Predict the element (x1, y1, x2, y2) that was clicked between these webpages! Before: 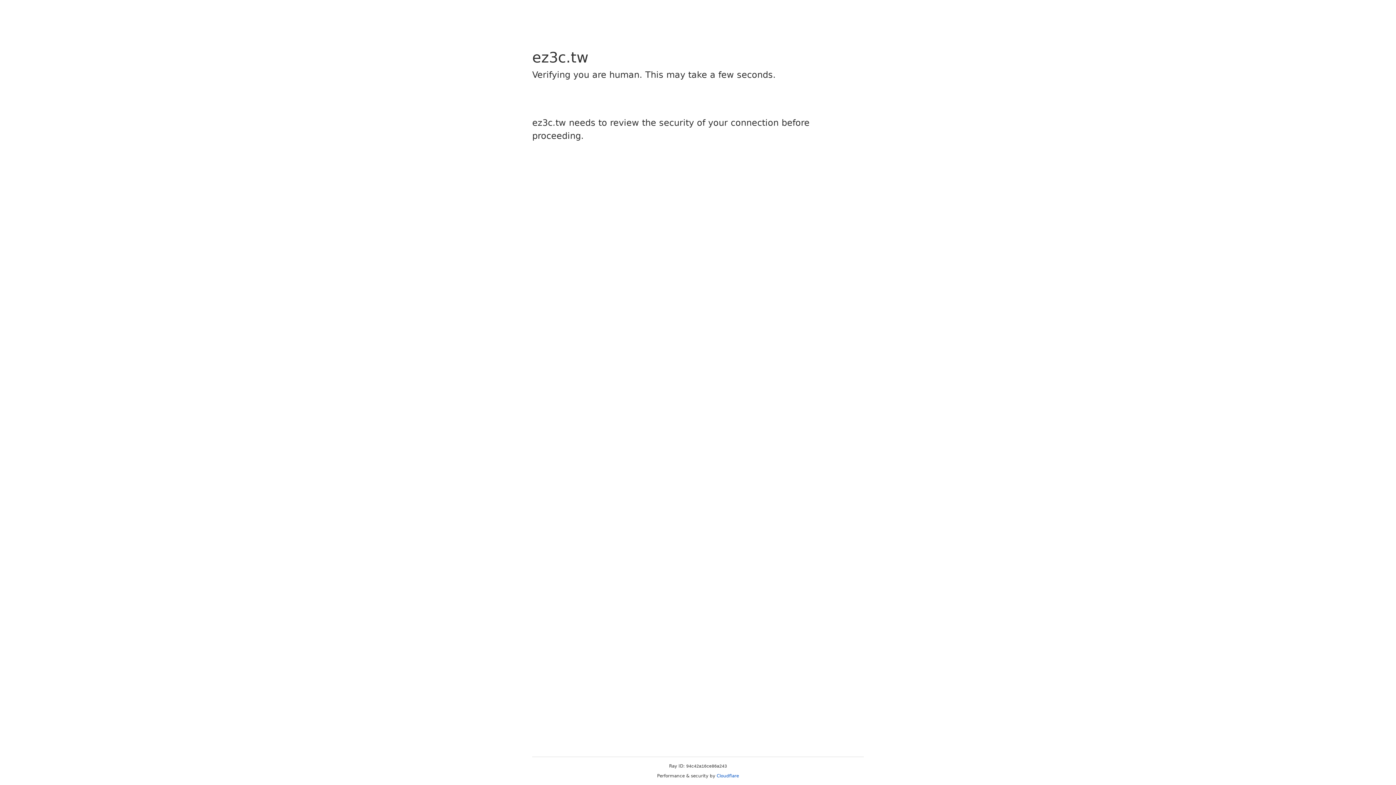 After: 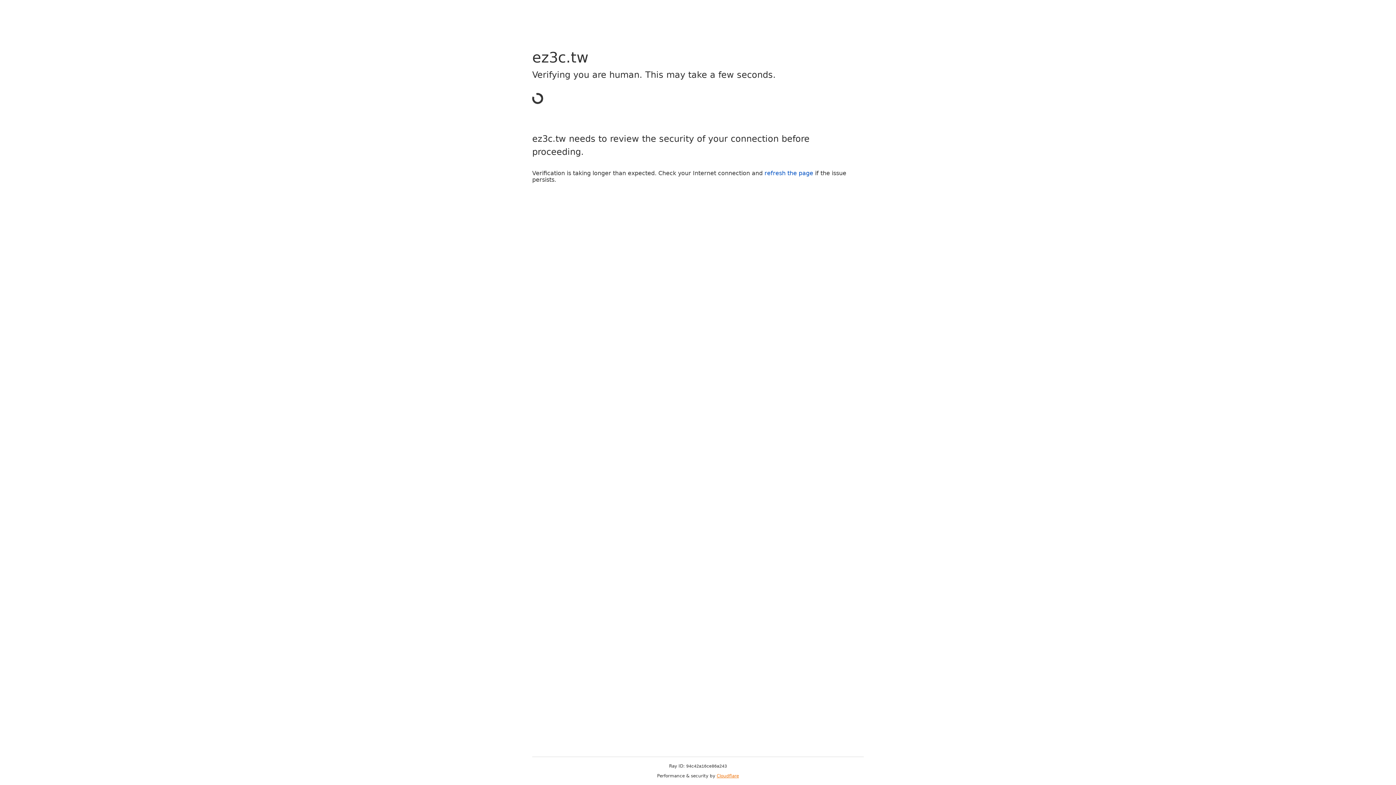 Action: bbox: (716, 773, 739, 778) label: Cloudflare